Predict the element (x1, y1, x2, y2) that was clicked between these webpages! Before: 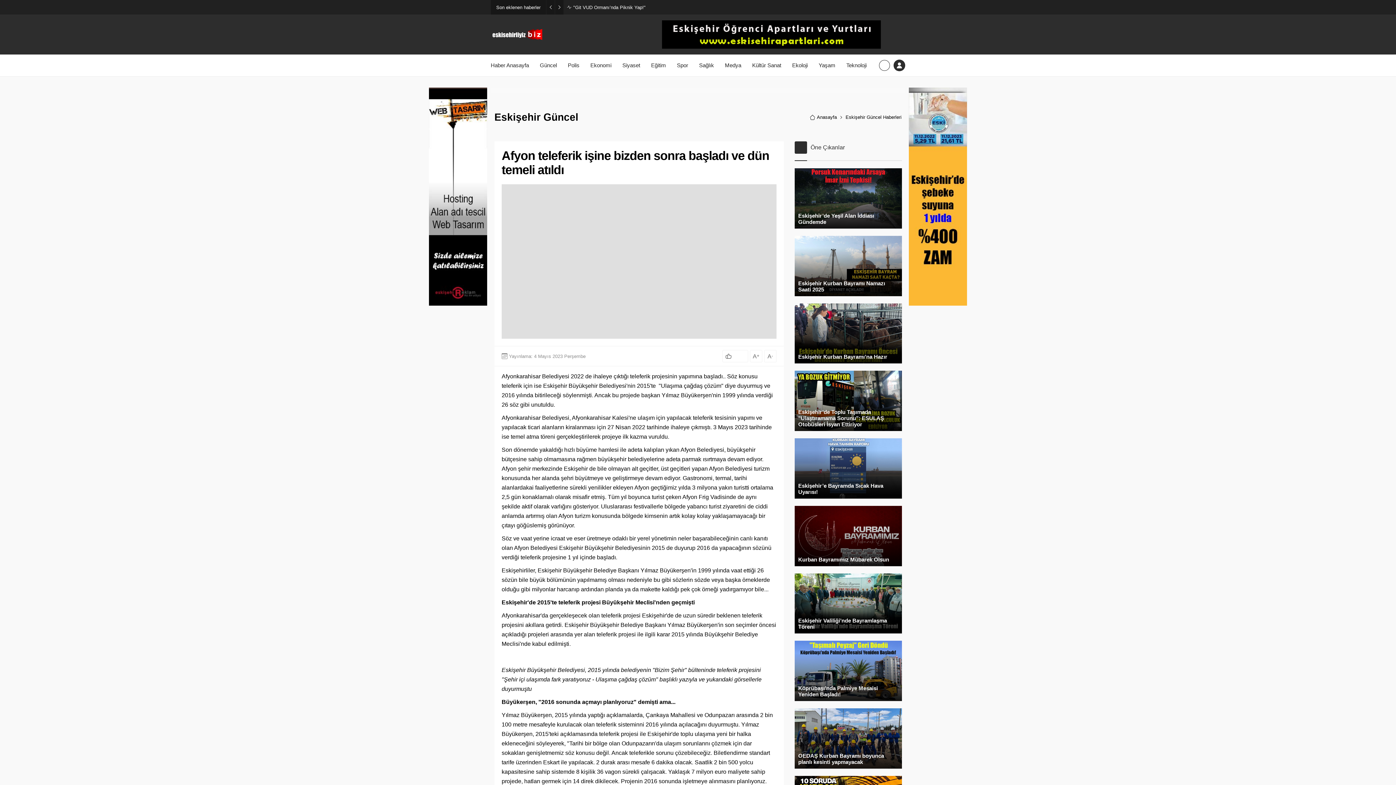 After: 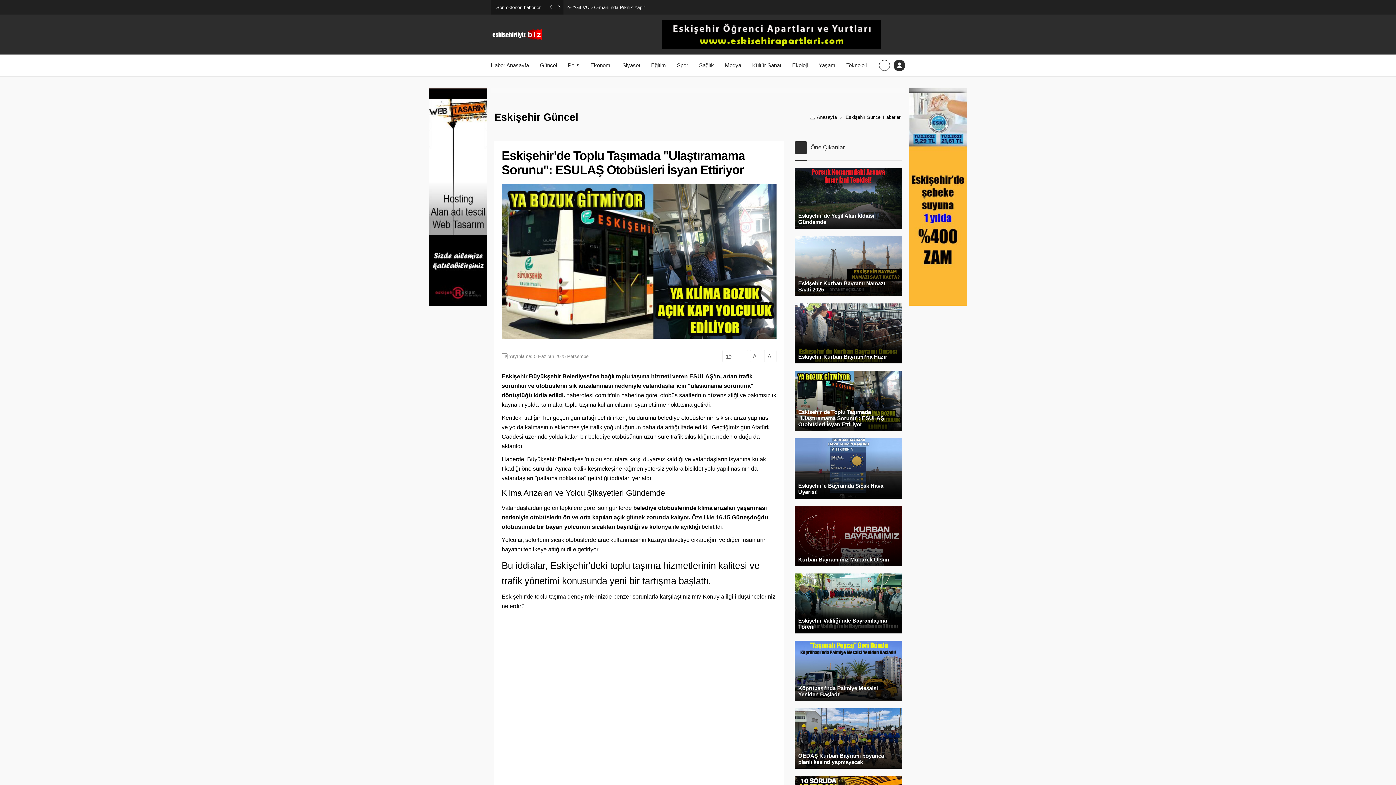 Action: bbox: (798, 409, 898, 427) label: Eskişehir’de Toplu Taşımada "Ulaştıramama Sorunu": ESULAŞ Otobüsleri İsyan Ettiriyor